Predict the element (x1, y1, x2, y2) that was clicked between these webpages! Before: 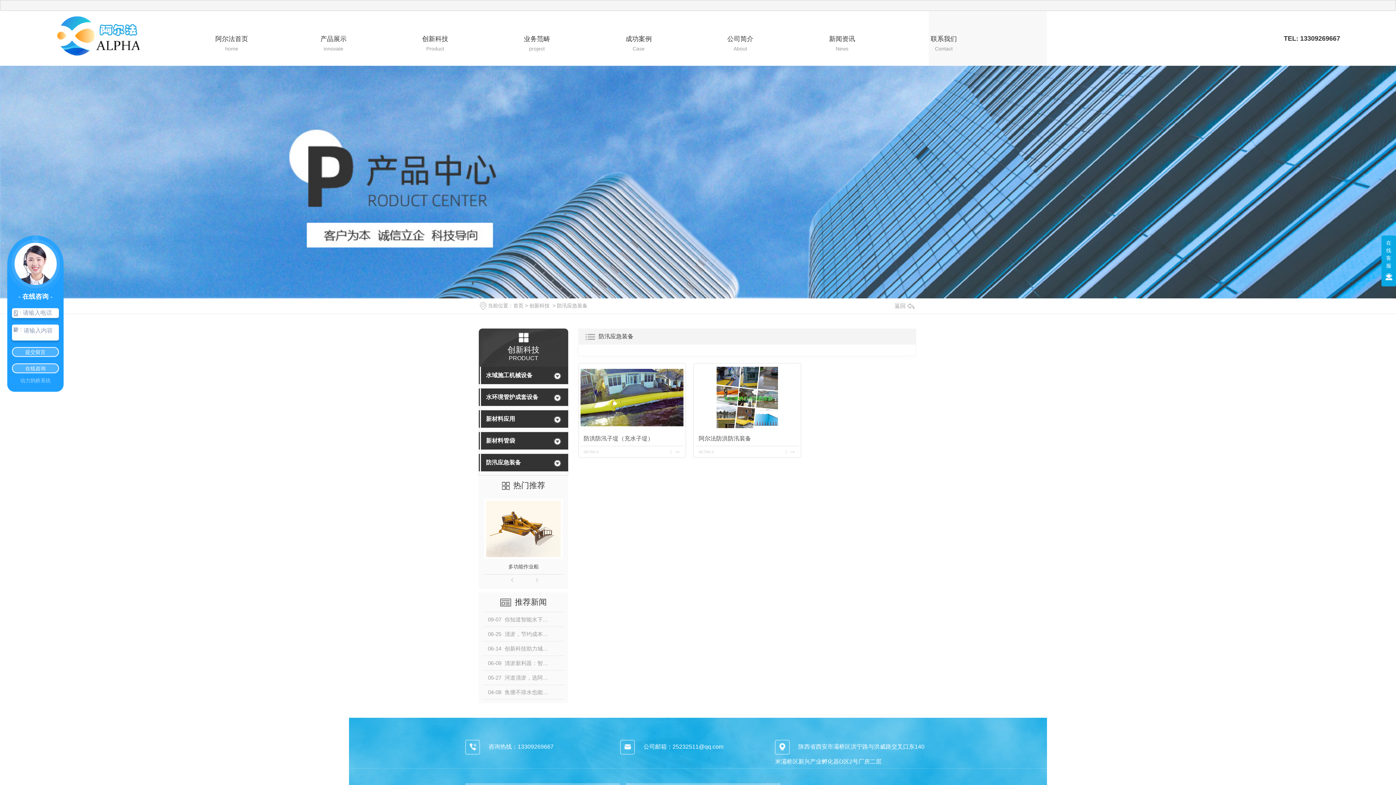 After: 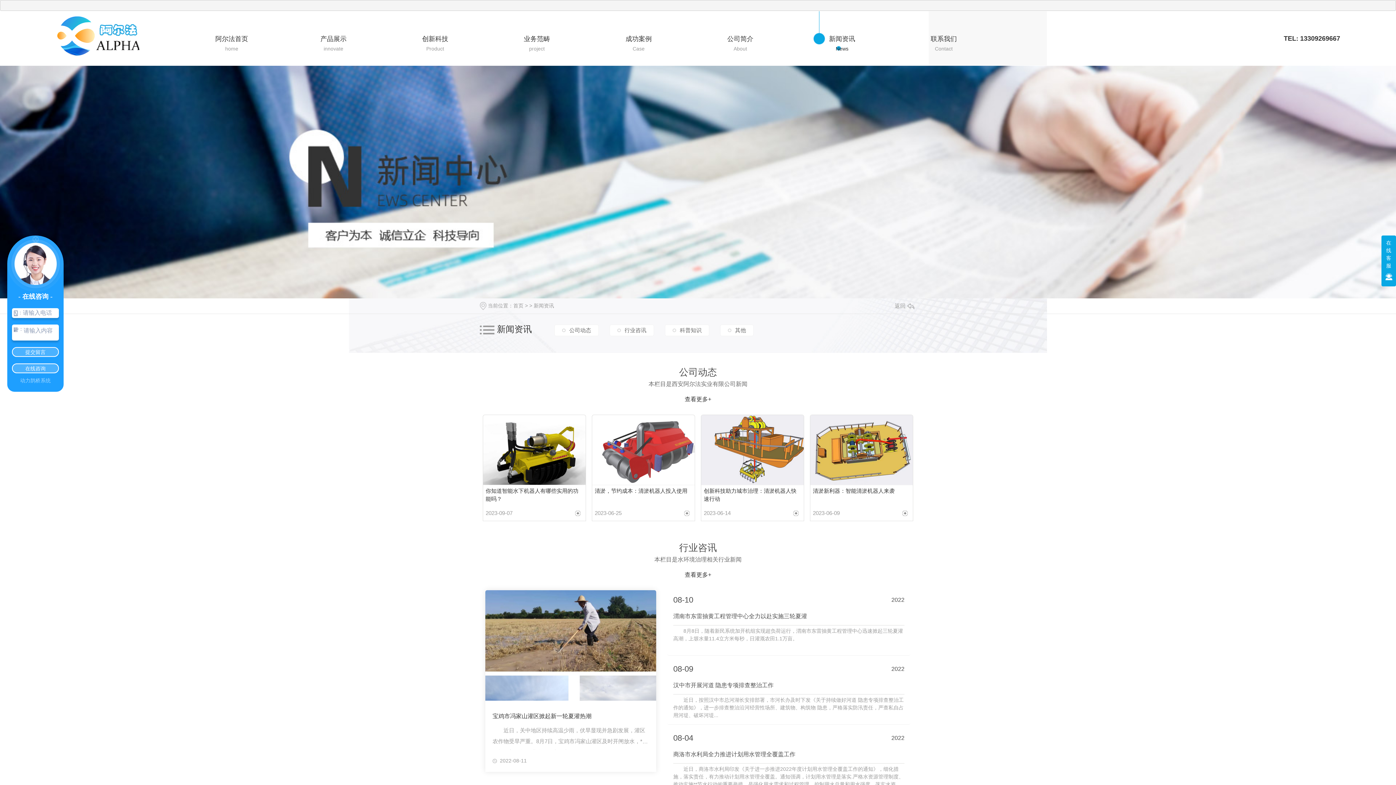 Action: label: 新闻资讯
News bbox: (791, 34, 893, 52)